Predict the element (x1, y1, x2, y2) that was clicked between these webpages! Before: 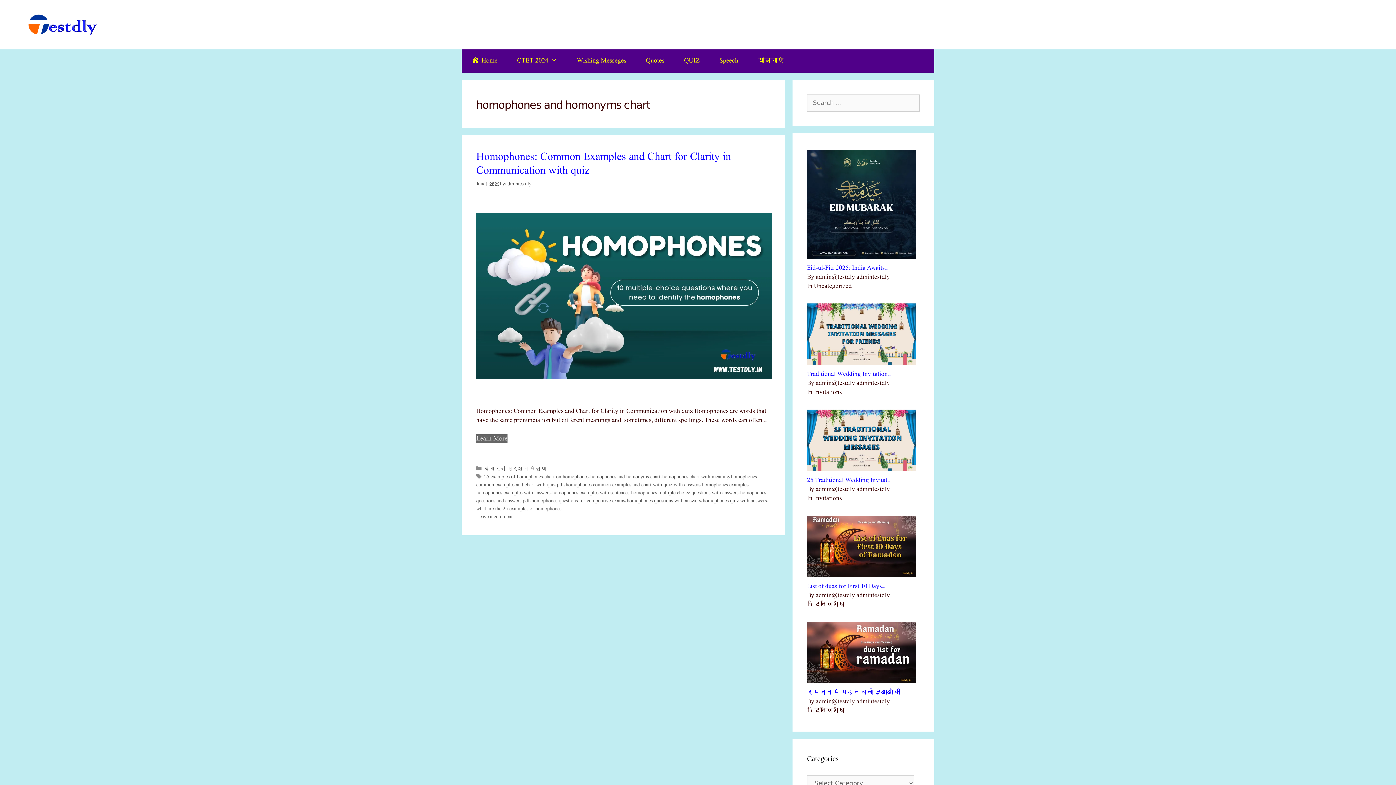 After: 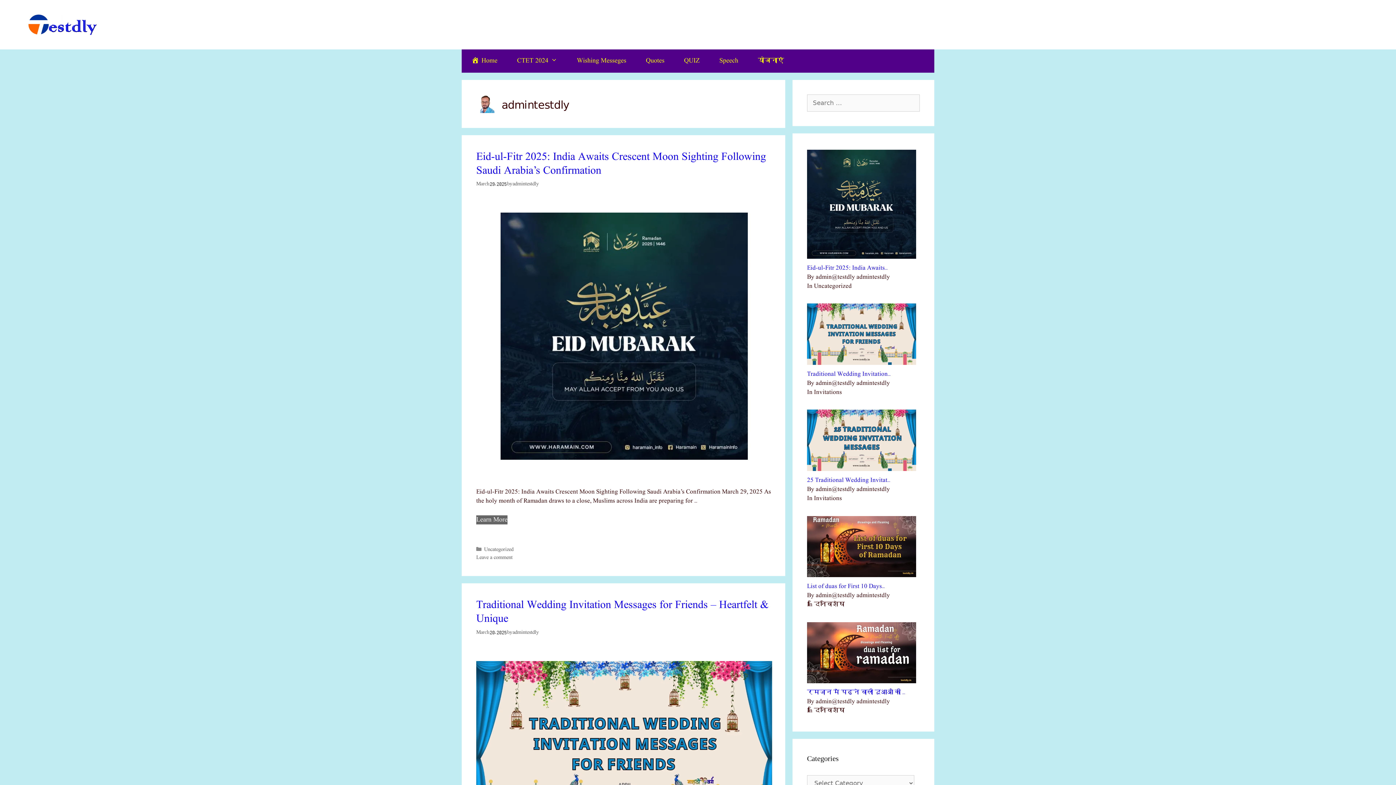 Action: bbox: (505, 180, 531, 187) label: admintestdly